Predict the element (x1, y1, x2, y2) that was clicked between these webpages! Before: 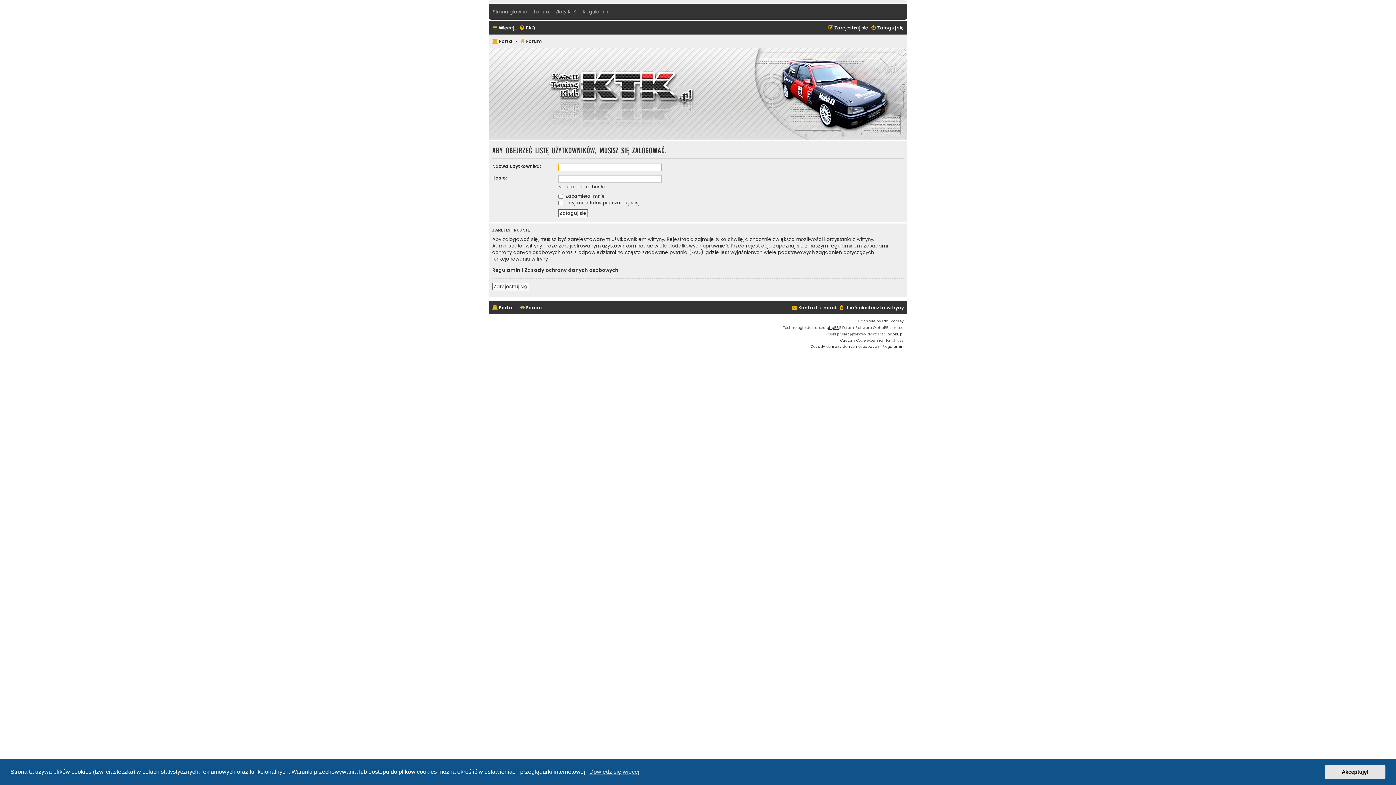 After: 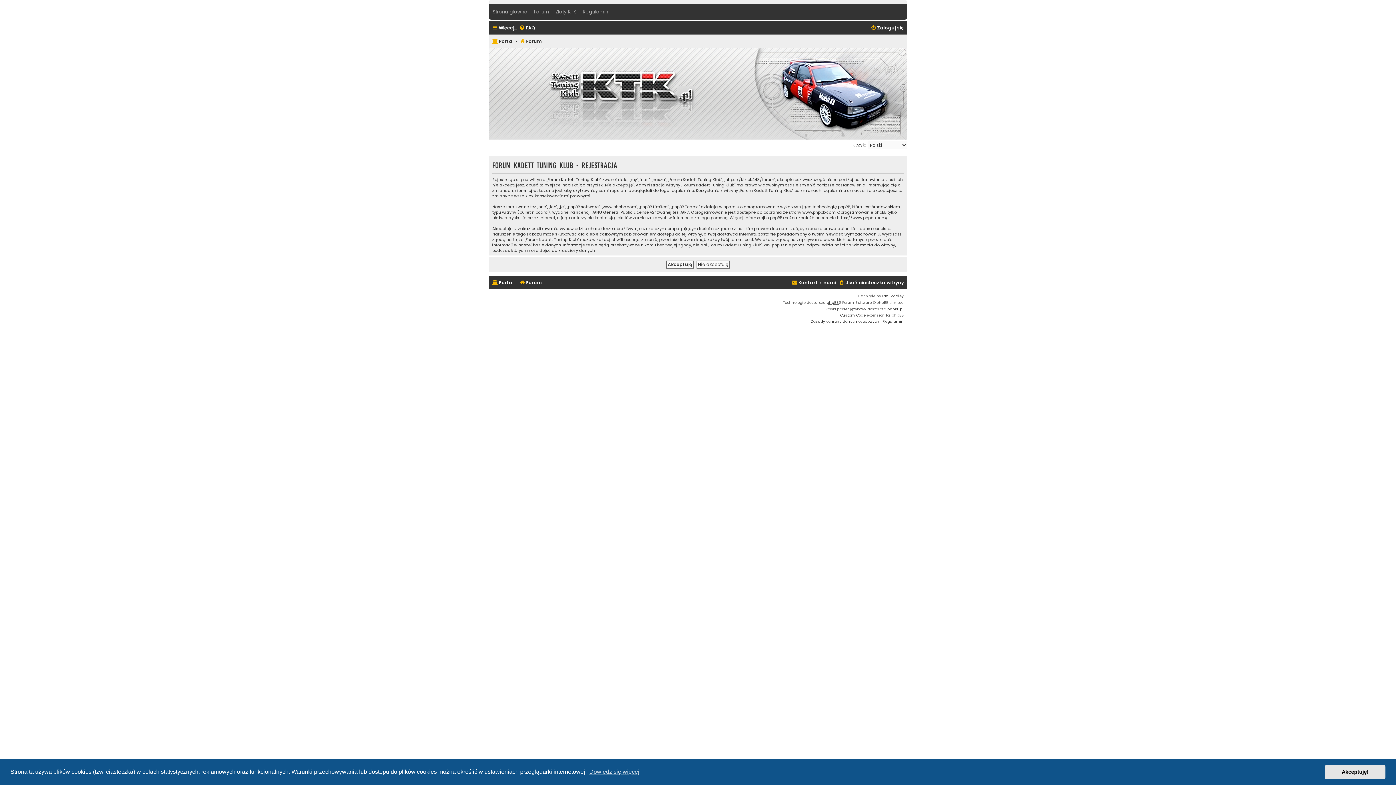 Action: label: Zarejestruj się bbox: (492, 282, 529, 290)